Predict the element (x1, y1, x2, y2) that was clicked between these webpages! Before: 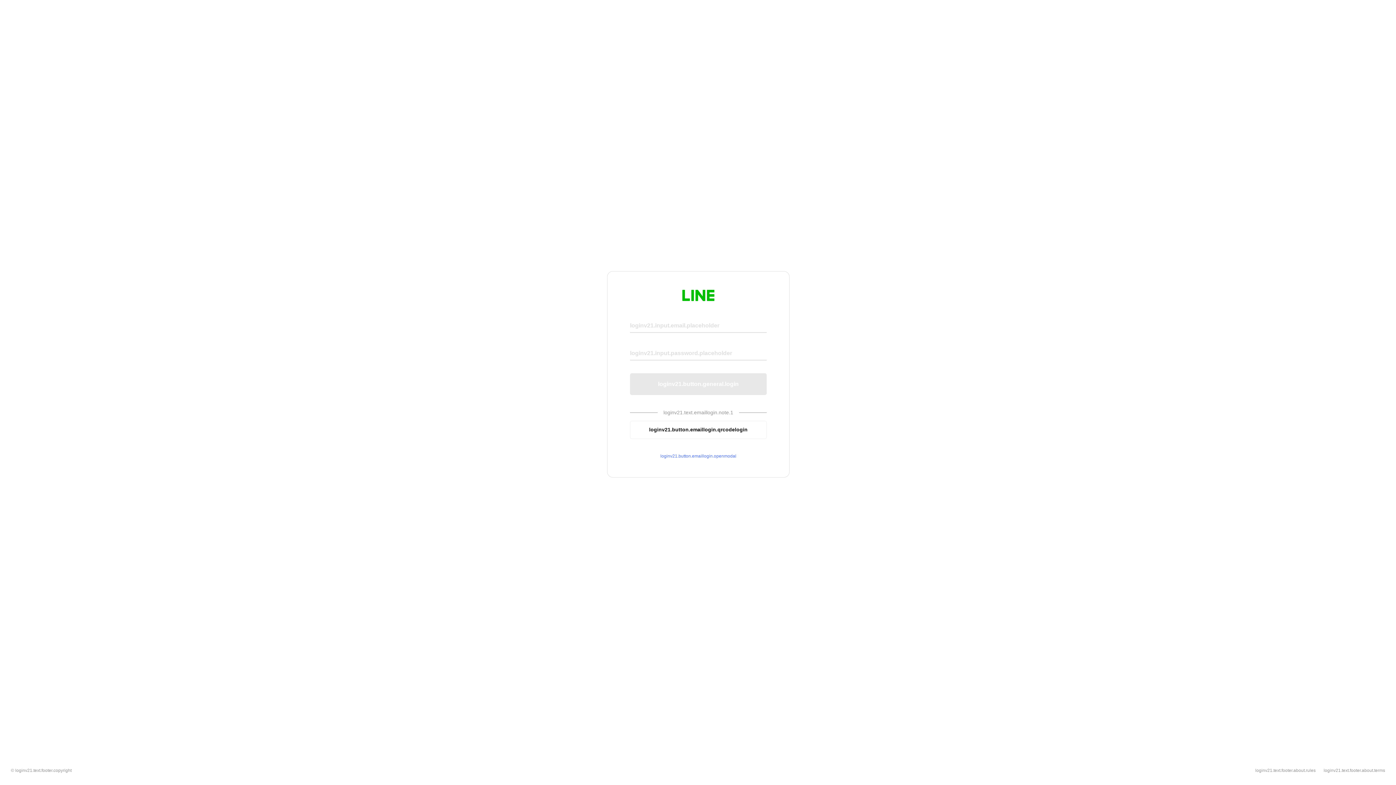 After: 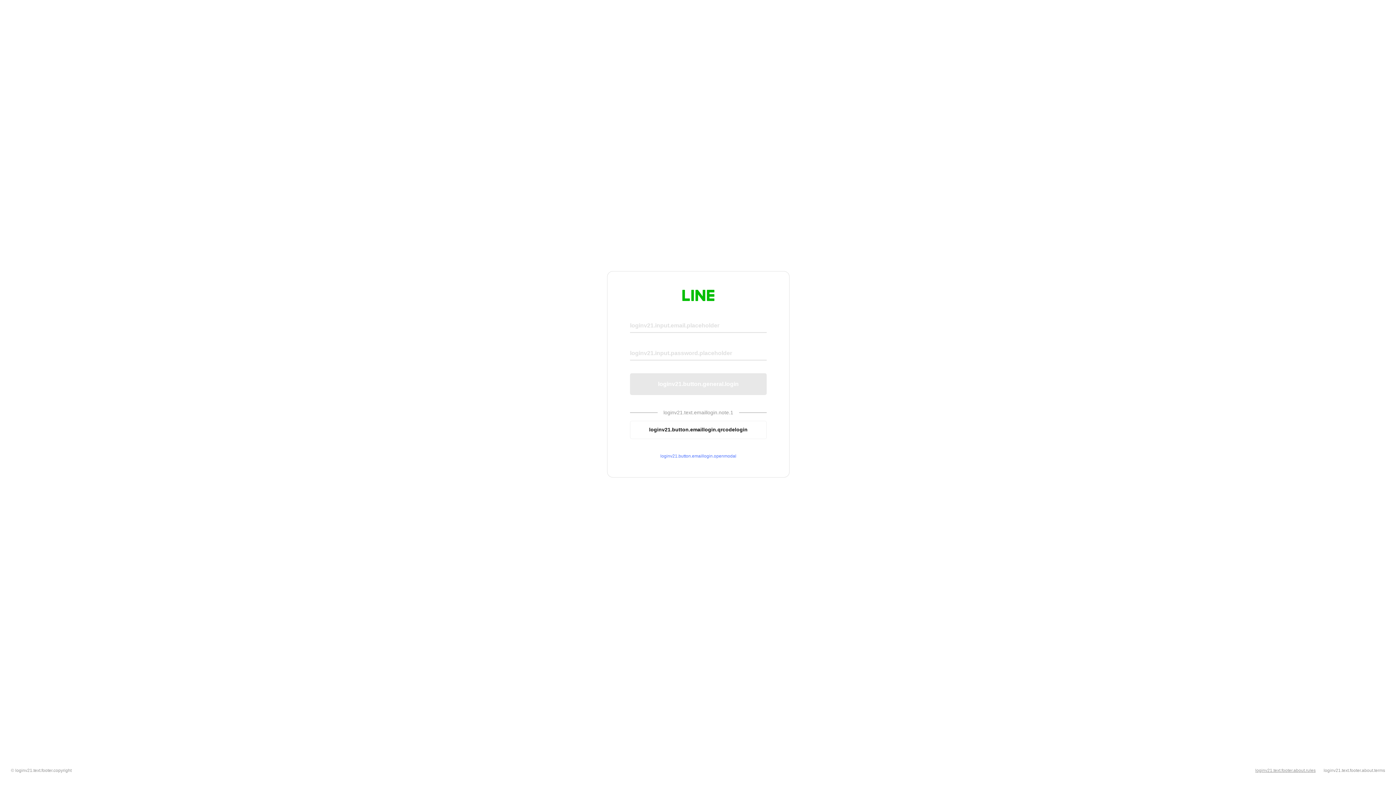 Action: bbox: (1255, 768, 1316, 773) label: loginv21.text.footer.about.rules